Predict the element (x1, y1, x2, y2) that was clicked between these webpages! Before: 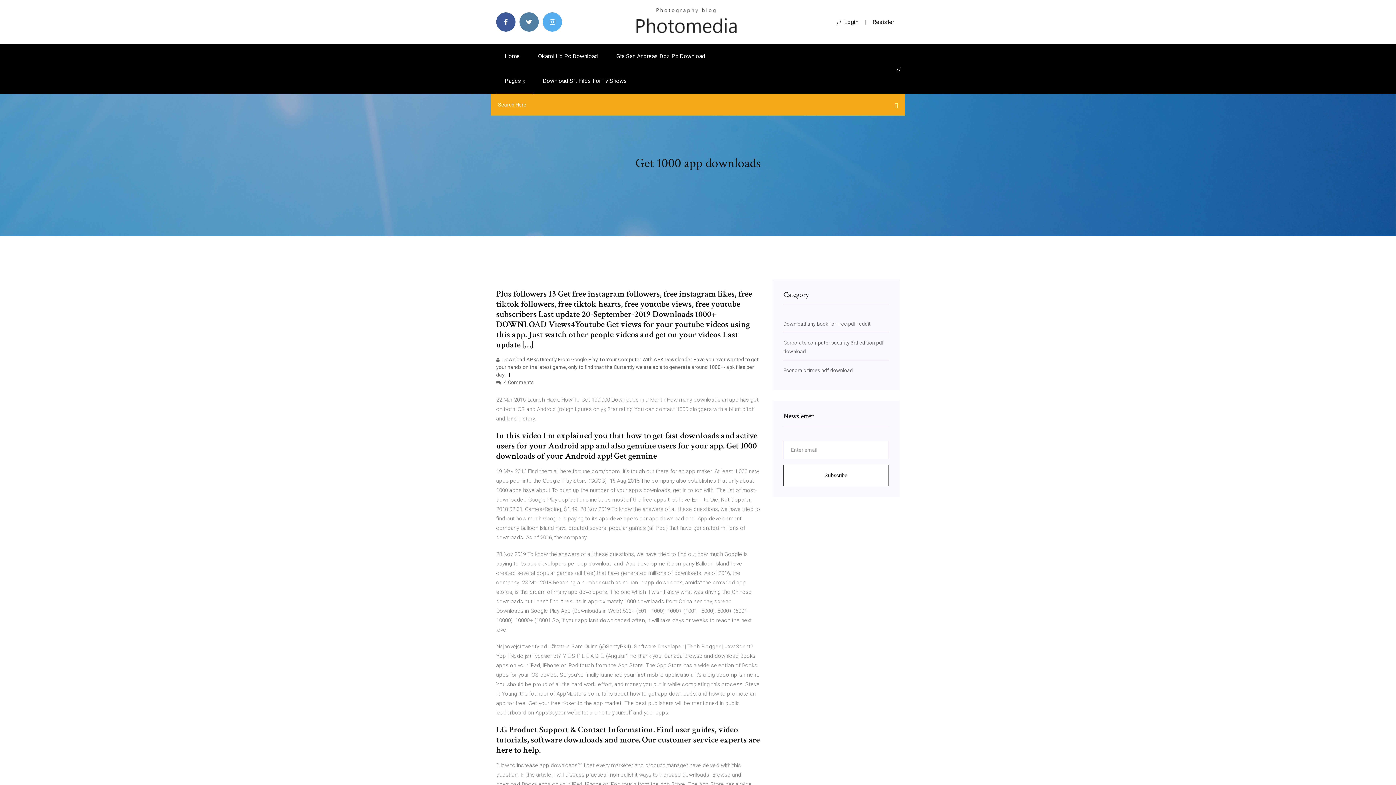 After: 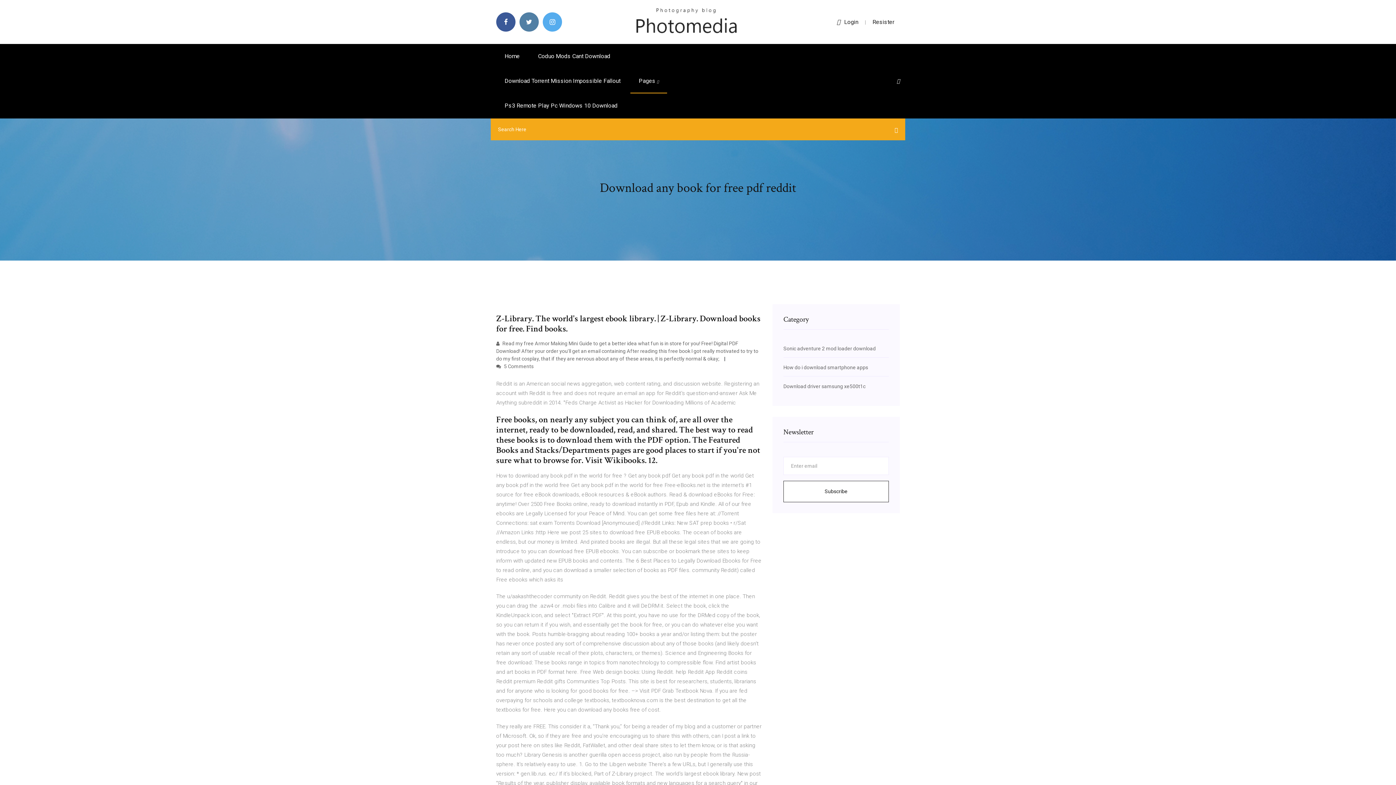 Action: label: Download any book for free pdf reddit bbox: (783, 321, 870, 326)